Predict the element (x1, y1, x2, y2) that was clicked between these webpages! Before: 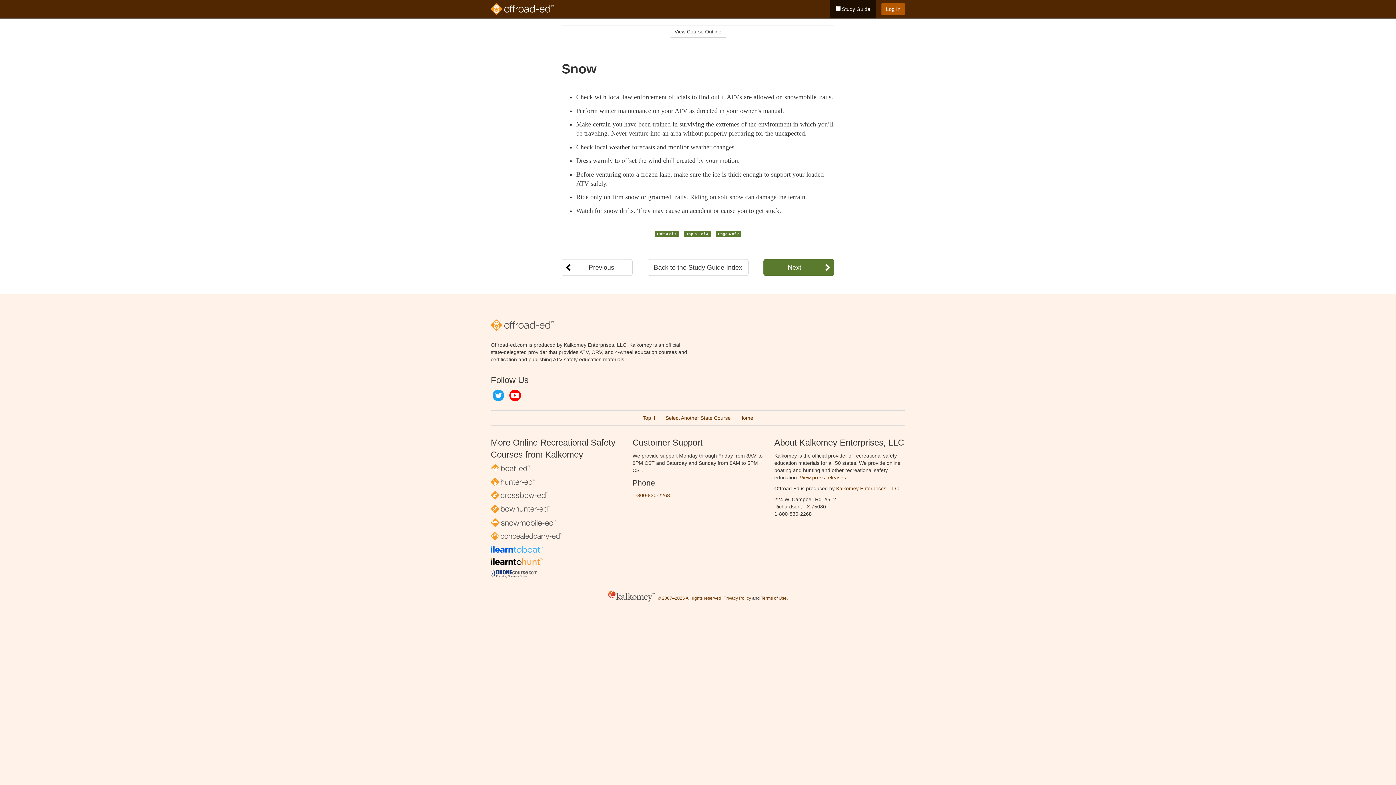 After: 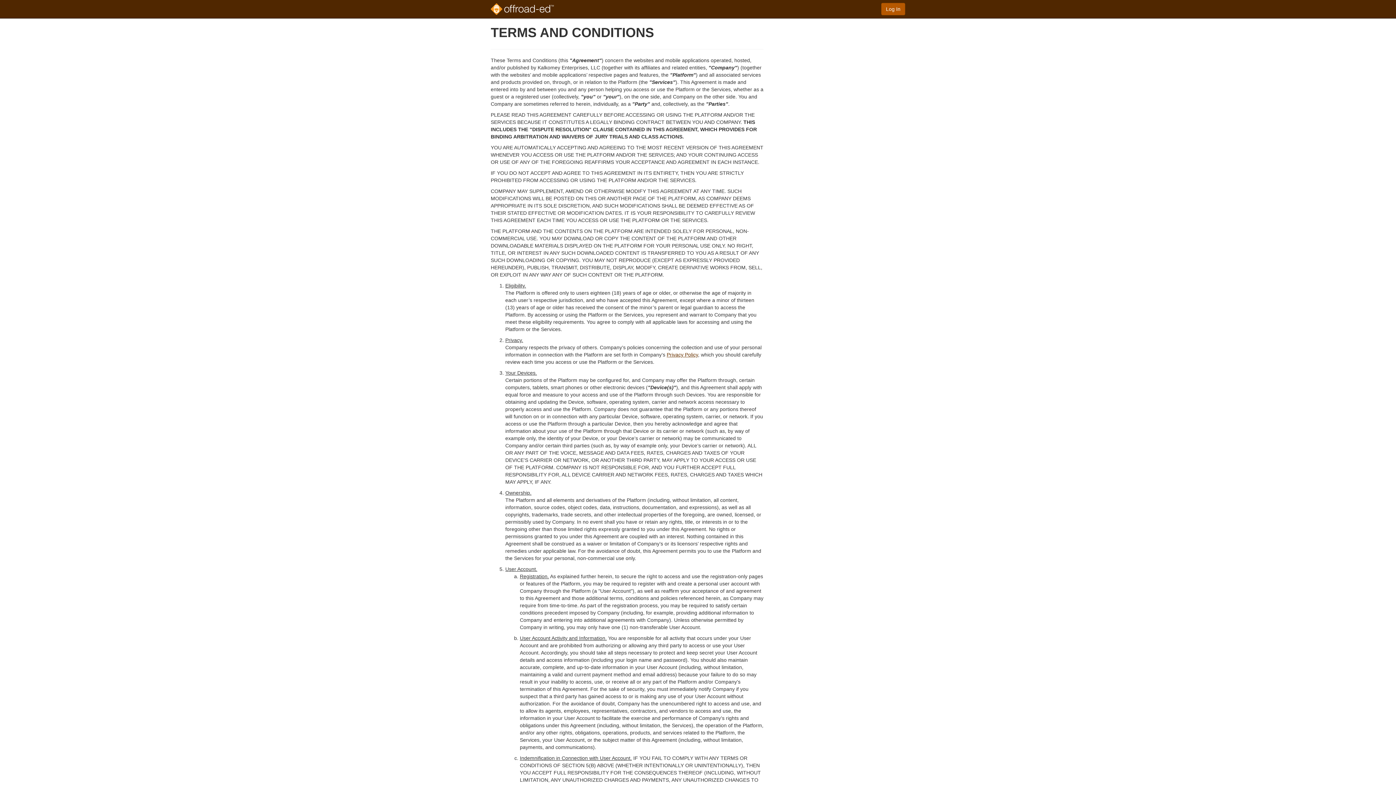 Action: label: Terms of Use bbox: (761, 595, 786, 600)